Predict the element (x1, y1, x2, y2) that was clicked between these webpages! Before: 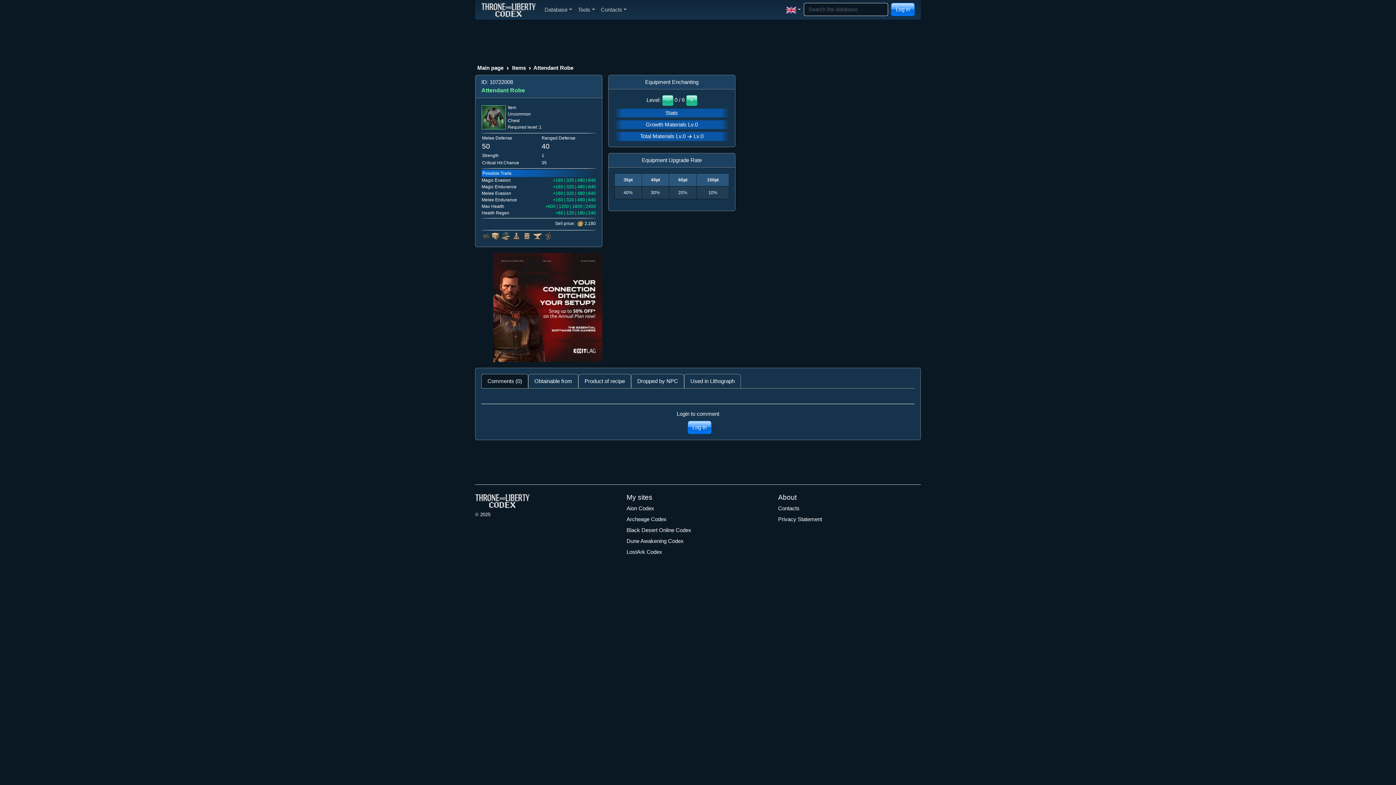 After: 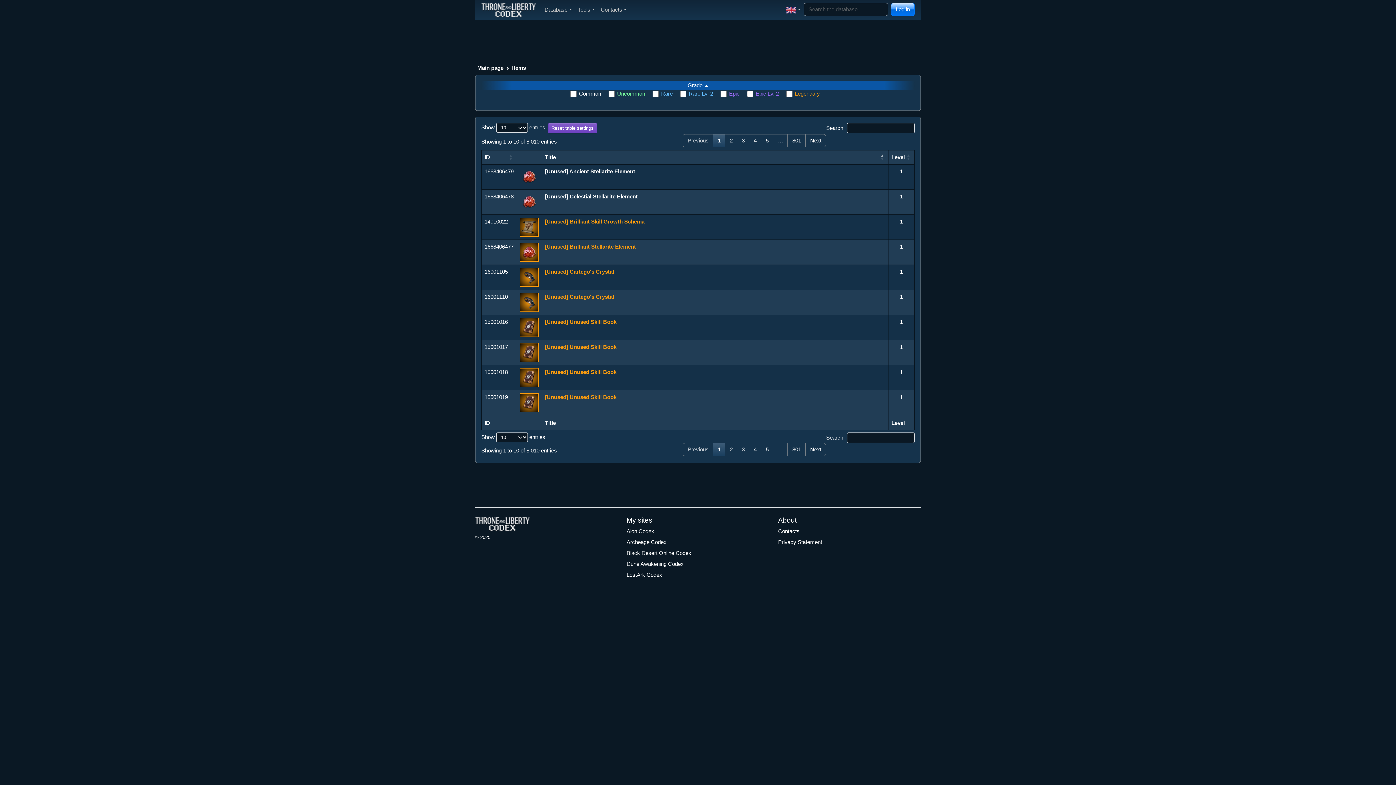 Action: label: Items bbox: (511, 64, 527, 70)